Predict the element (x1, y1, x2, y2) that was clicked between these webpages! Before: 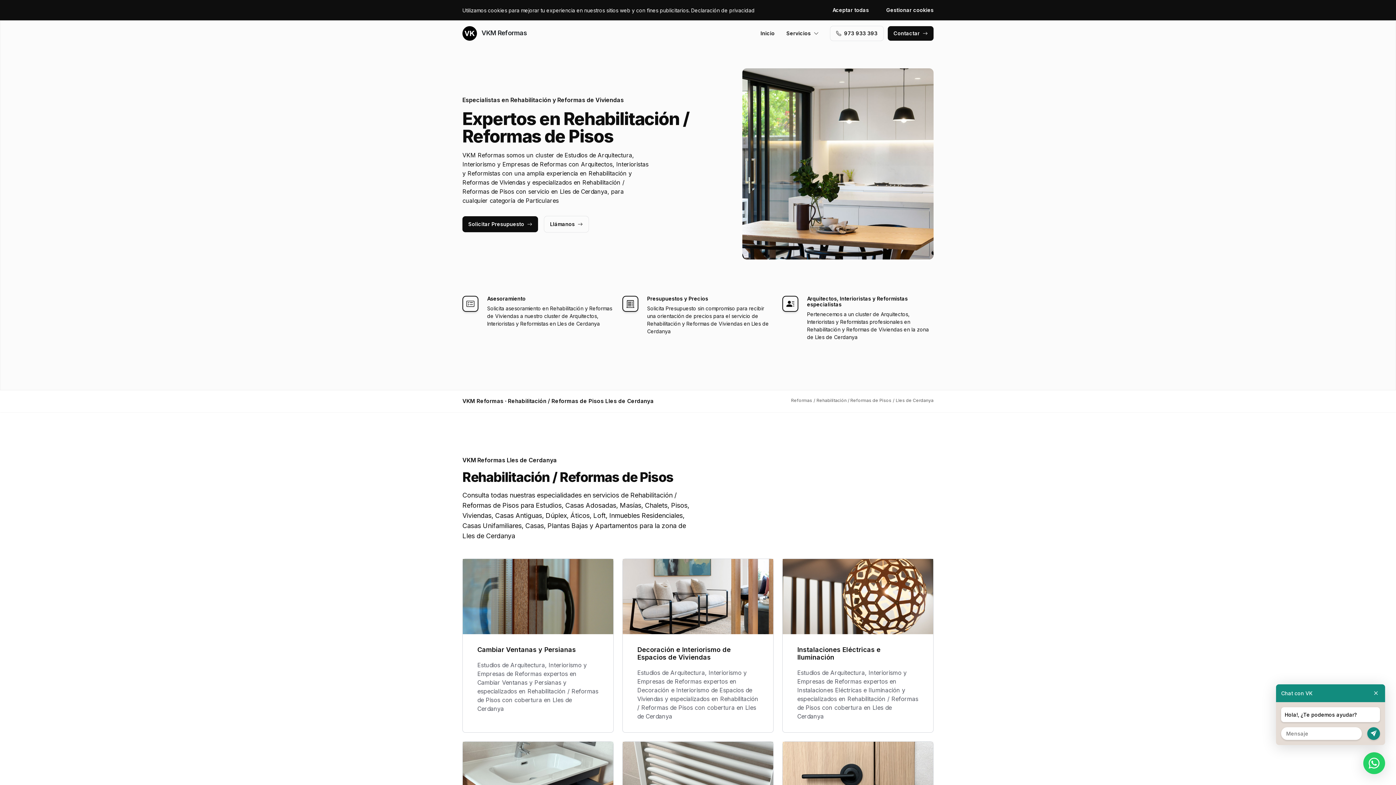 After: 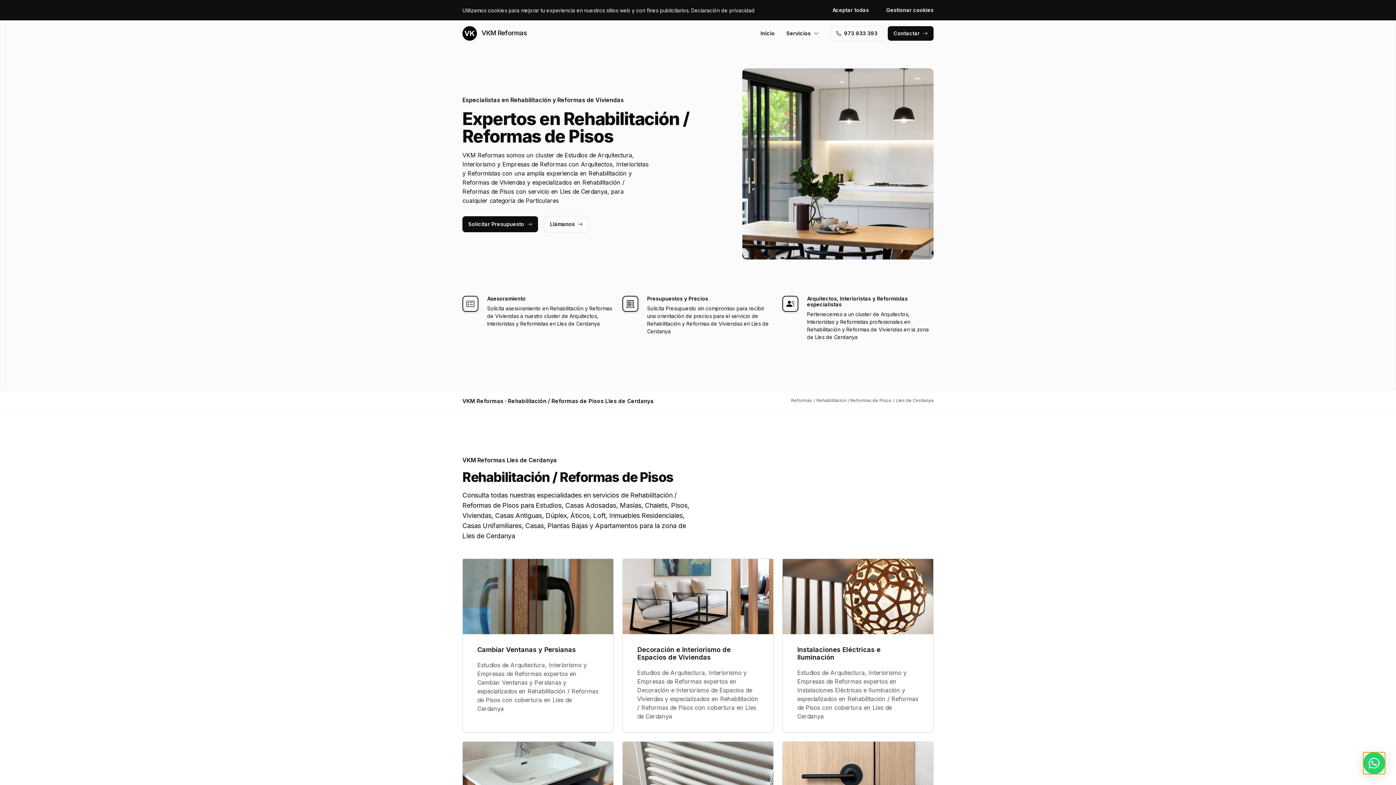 Action: bbox: (1363, 752, 1385, 774)